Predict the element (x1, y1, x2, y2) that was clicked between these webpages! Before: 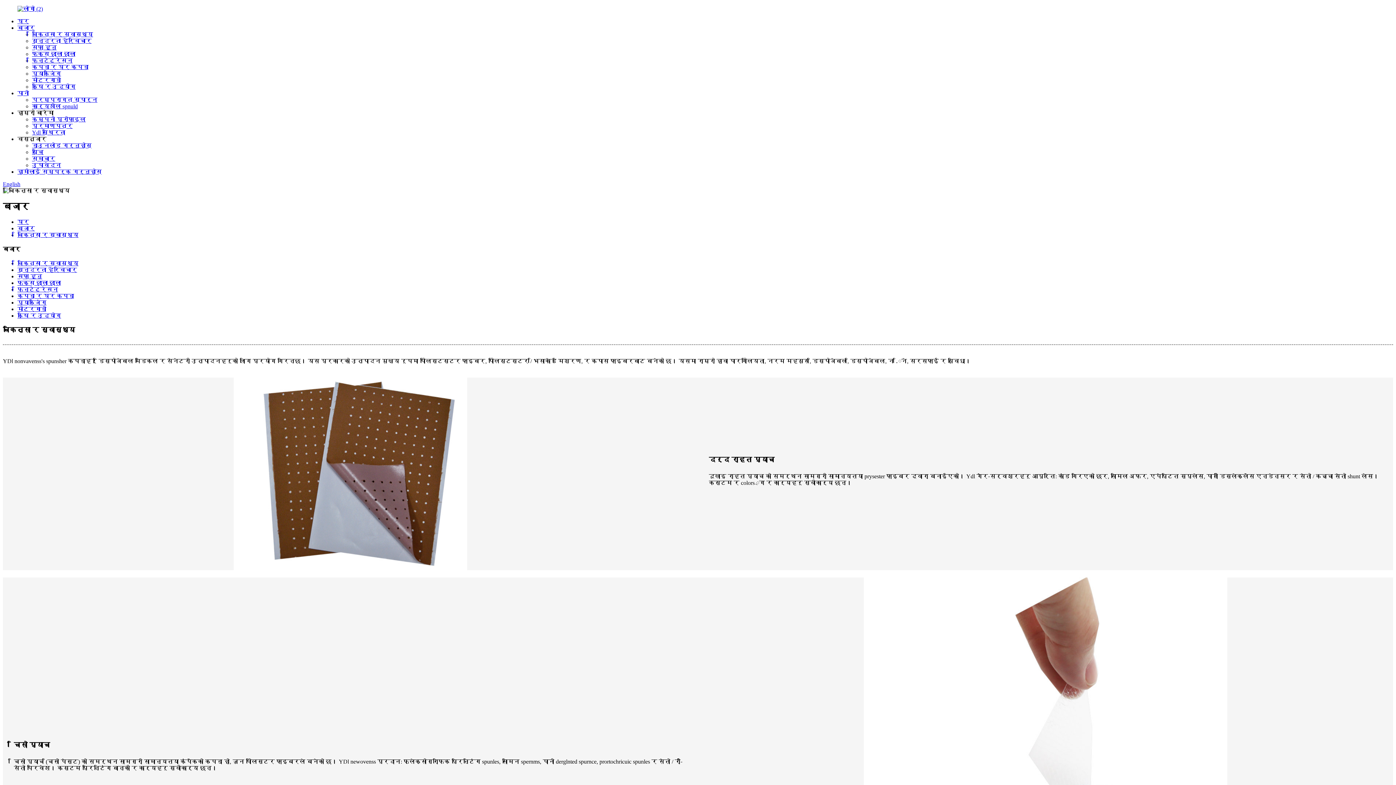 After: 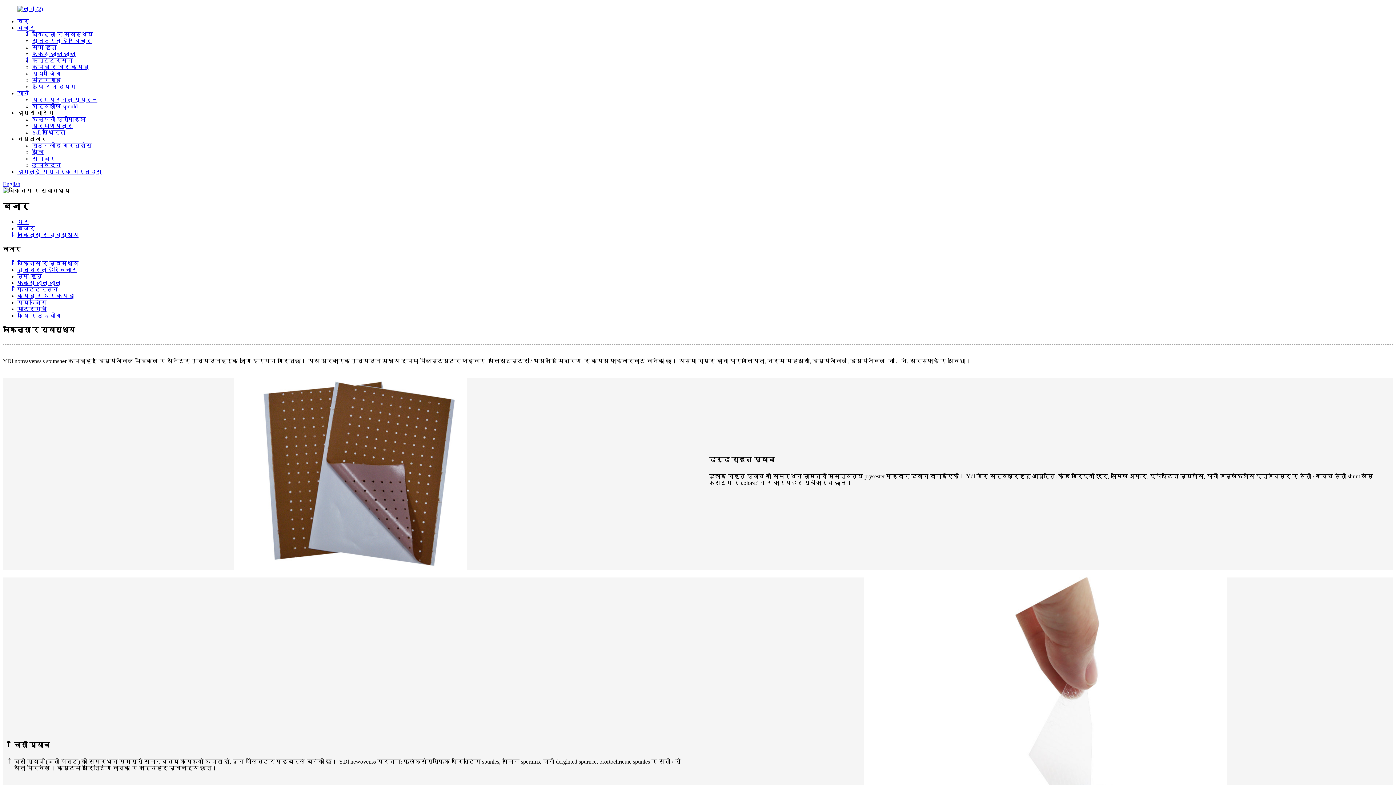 Action: label: चिकित्सा र स्वास्थ्य bbox: (17, 231, 78, 238)